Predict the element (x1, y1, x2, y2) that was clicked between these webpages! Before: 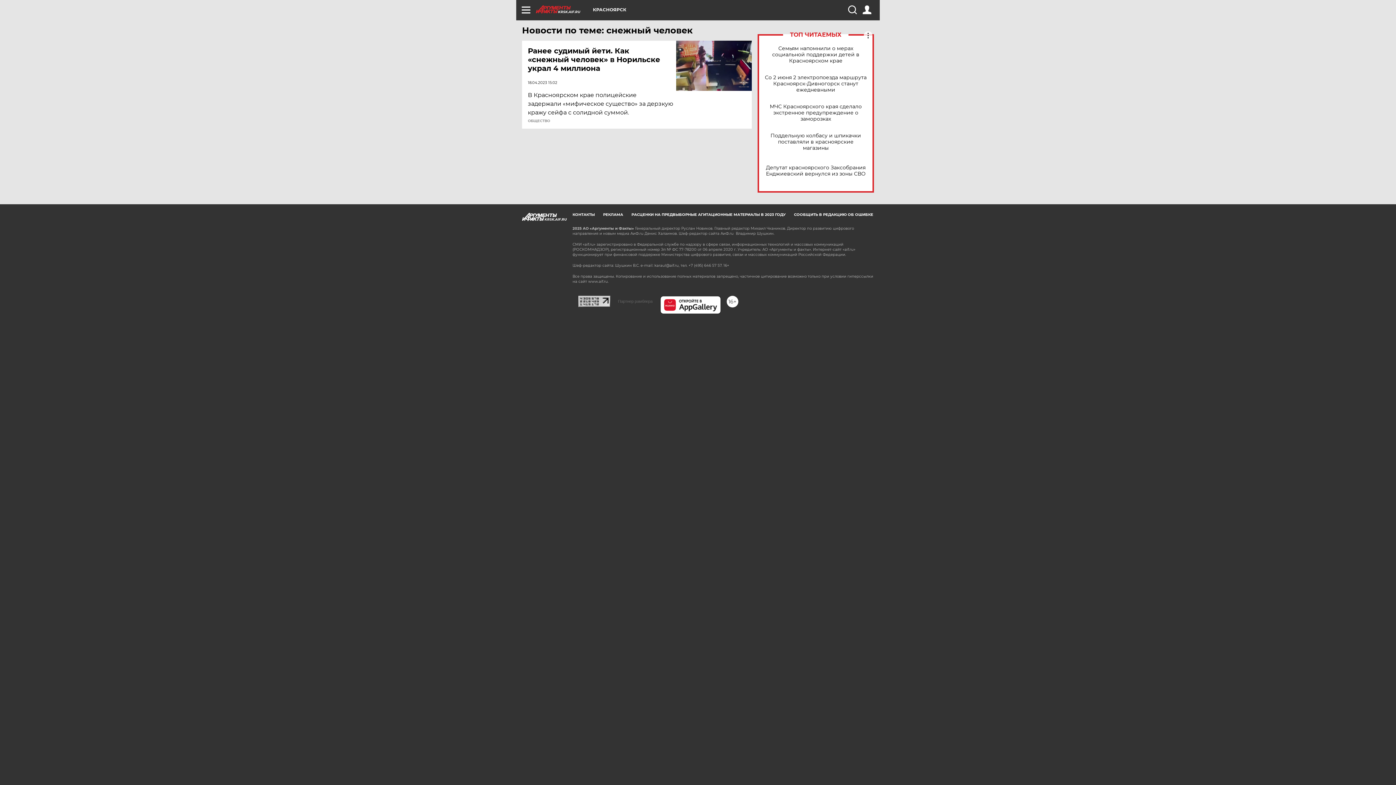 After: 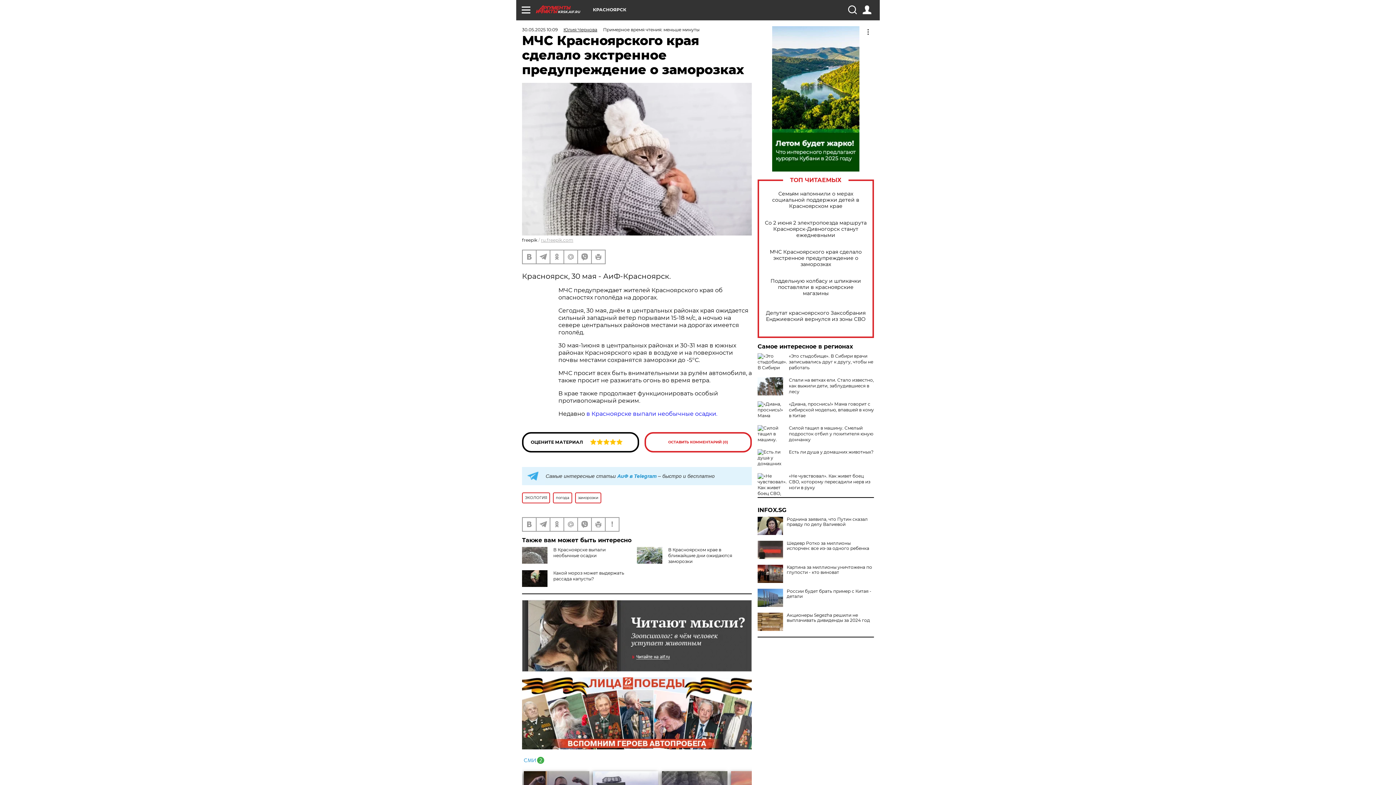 Action: bbox: (765, 103, 866, 122) label: МЧС Красноярского края сделало экстренное предупреждение о заморозках